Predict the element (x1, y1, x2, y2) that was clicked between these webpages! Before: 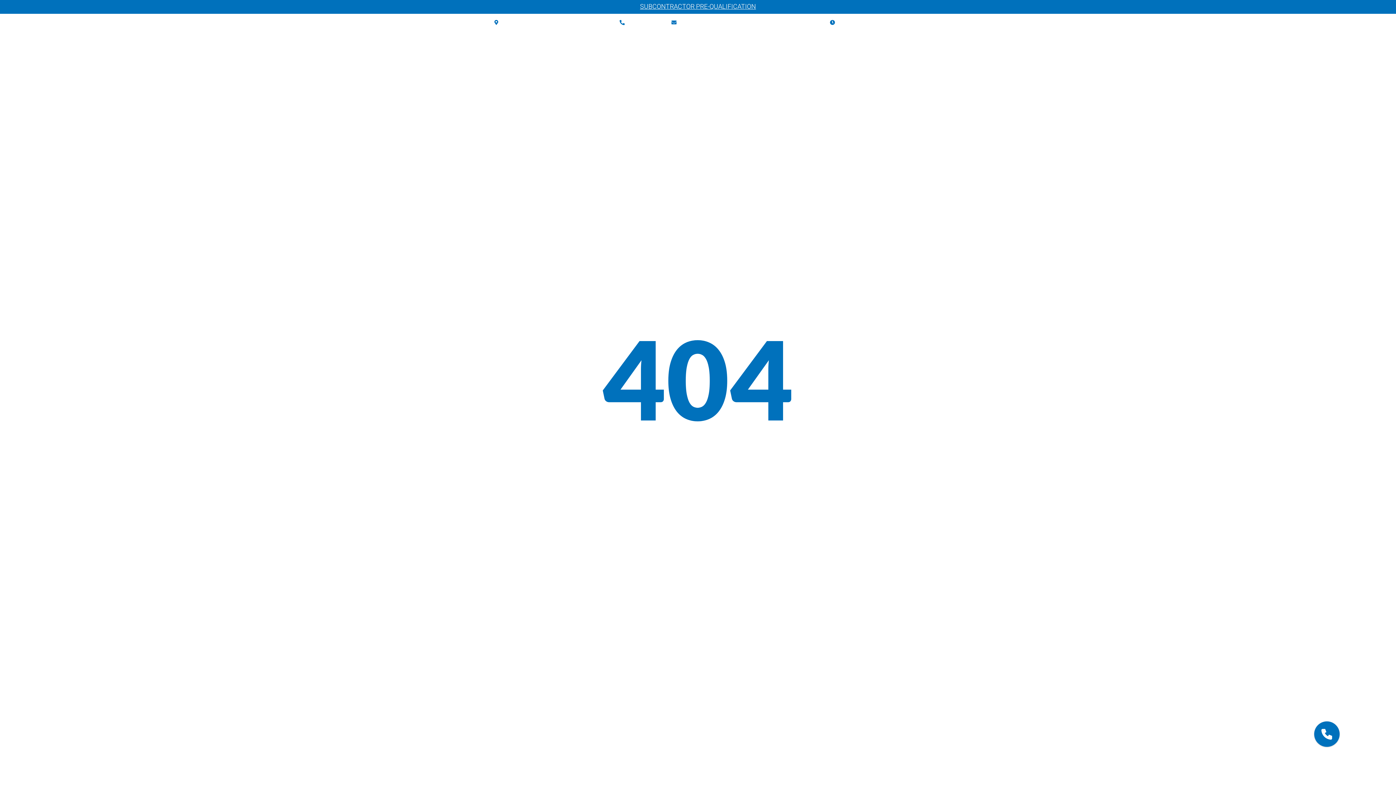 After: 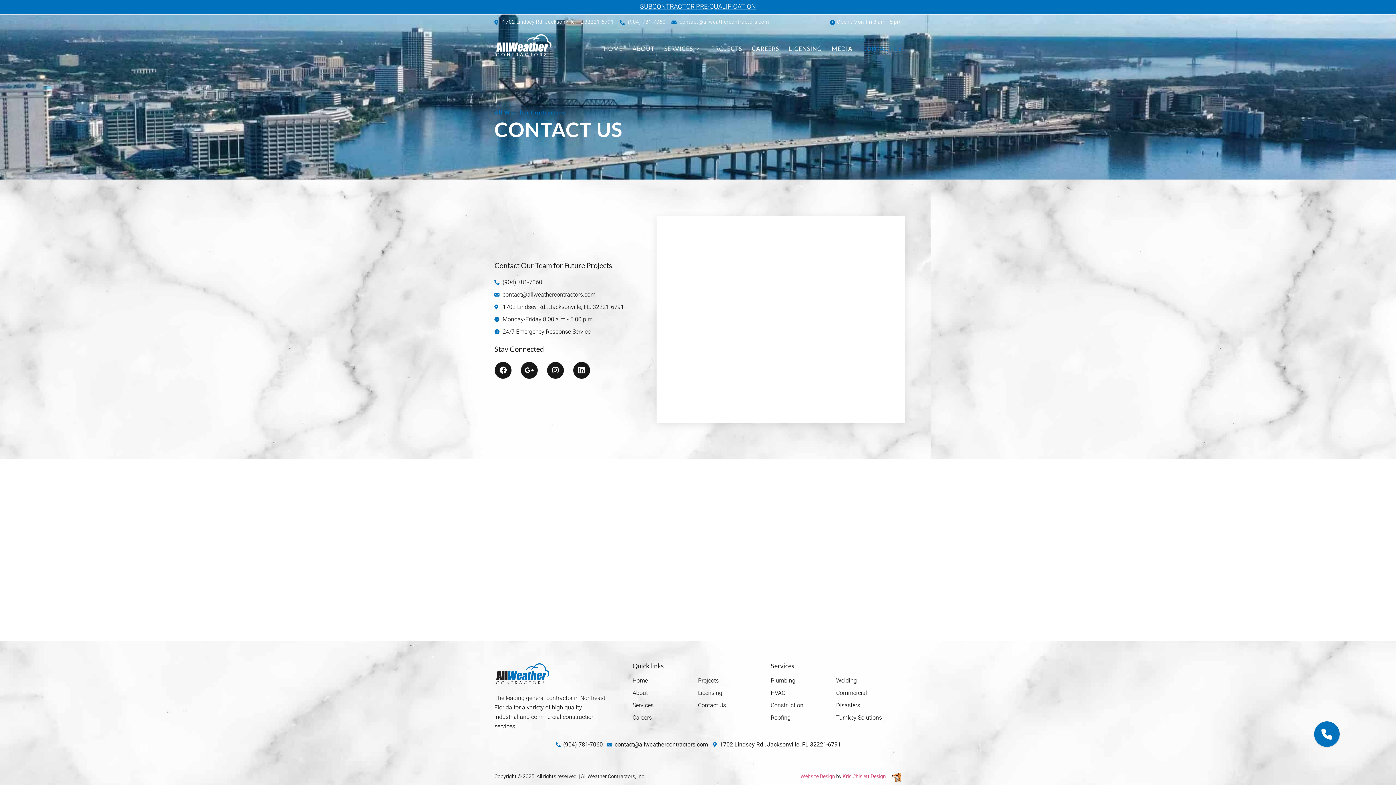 Action: label: CONTACT US bbox: (852, 33, 901, 64)